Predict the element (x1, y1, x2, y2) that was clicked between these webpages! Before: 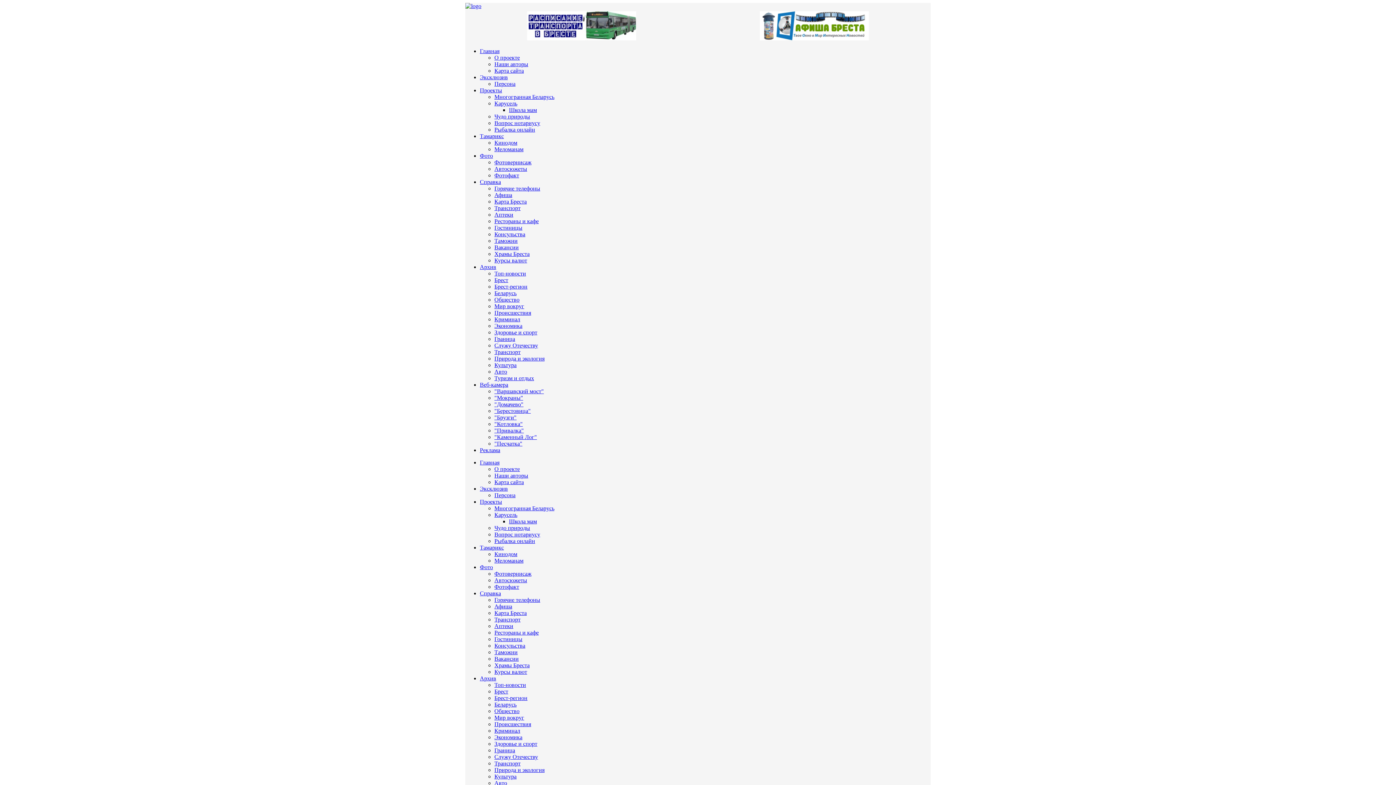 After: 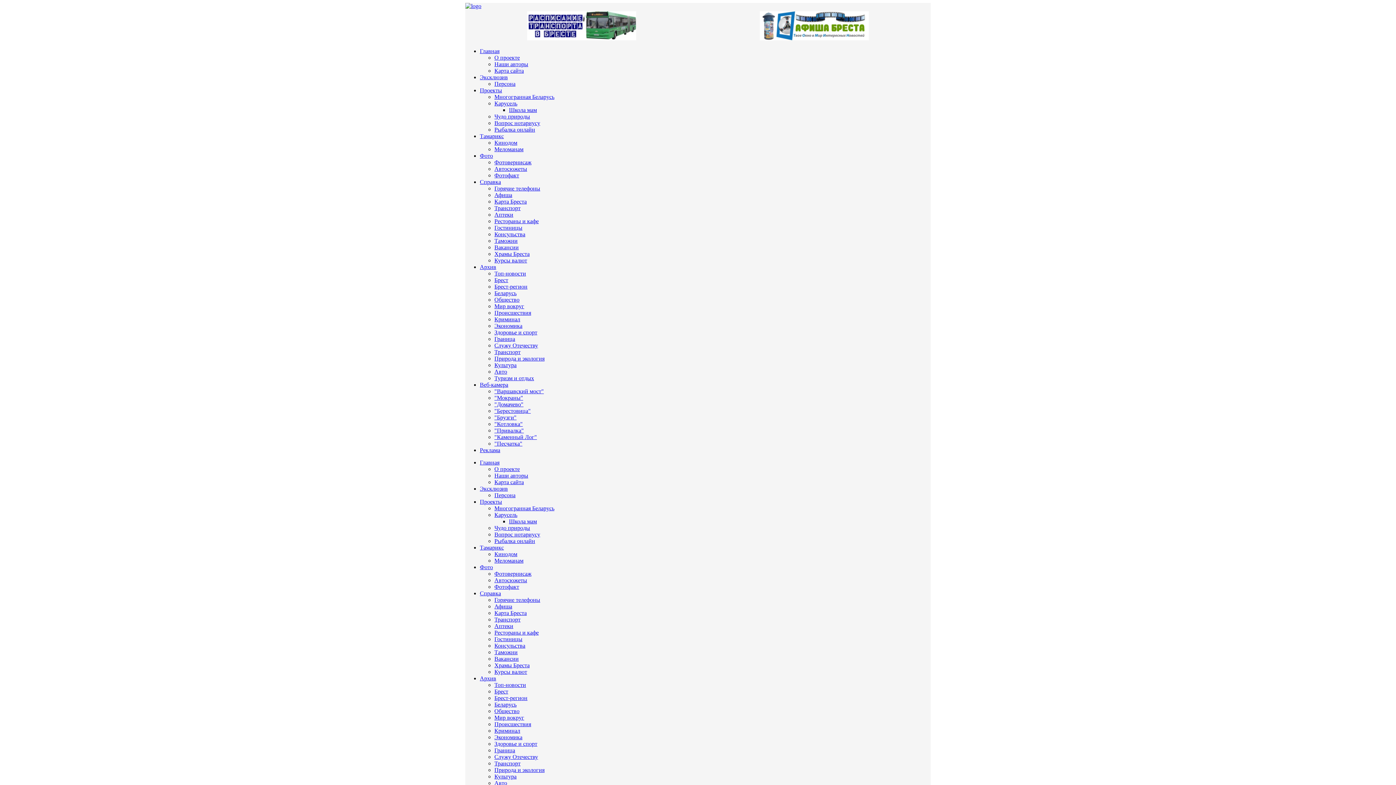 Action: label: Вакансии bbox: (494, 656, 518, 662)